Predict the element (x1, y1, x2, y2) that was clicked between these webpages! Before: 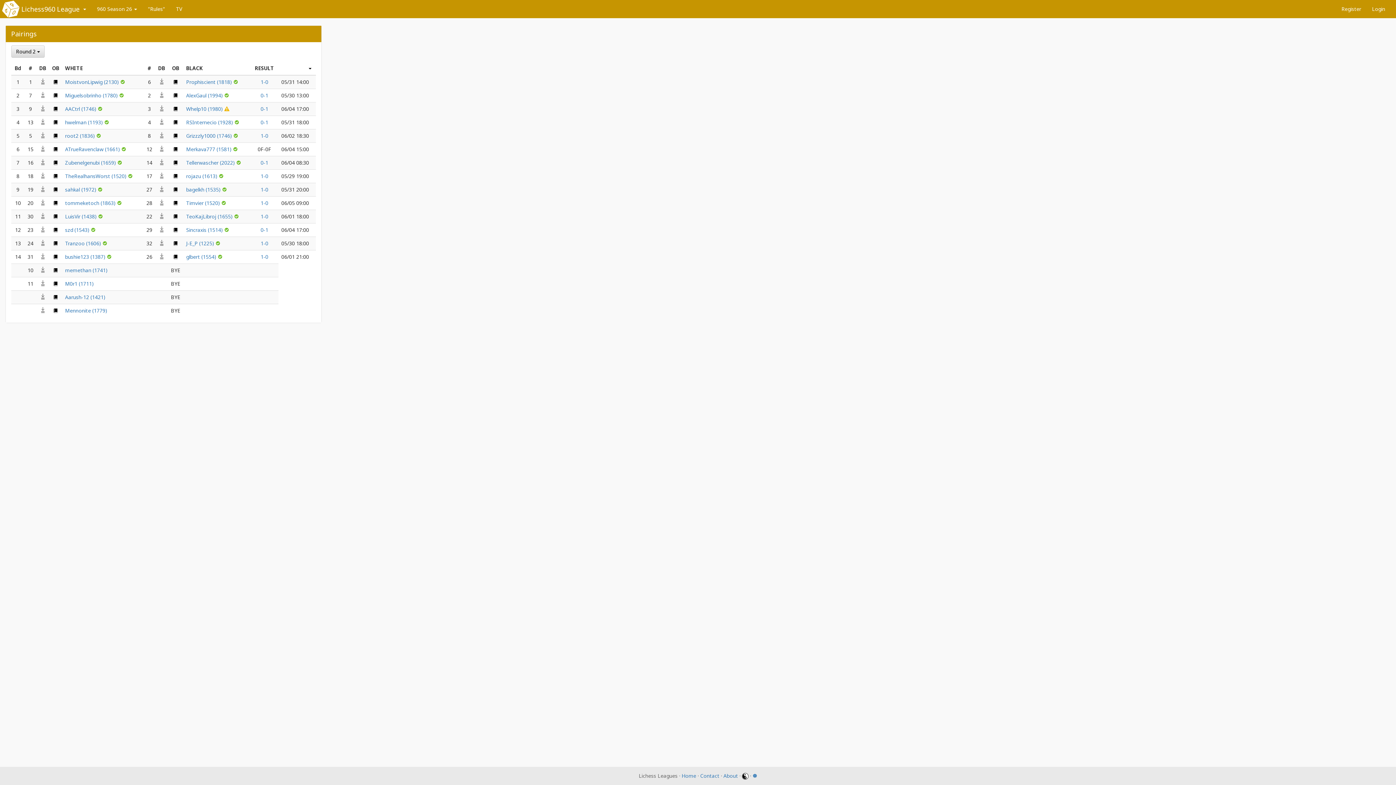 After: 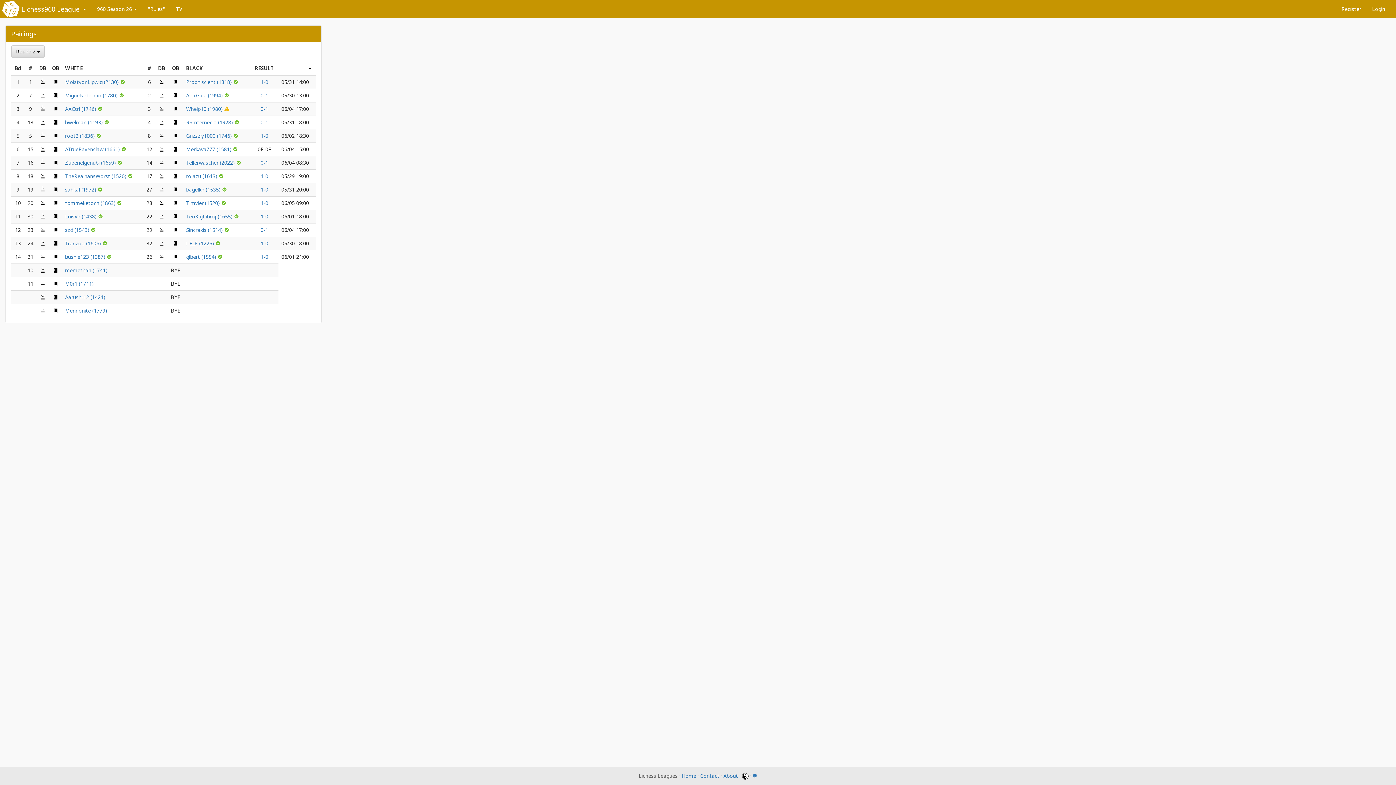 Action: bbox: (40, 240, 44, 246)